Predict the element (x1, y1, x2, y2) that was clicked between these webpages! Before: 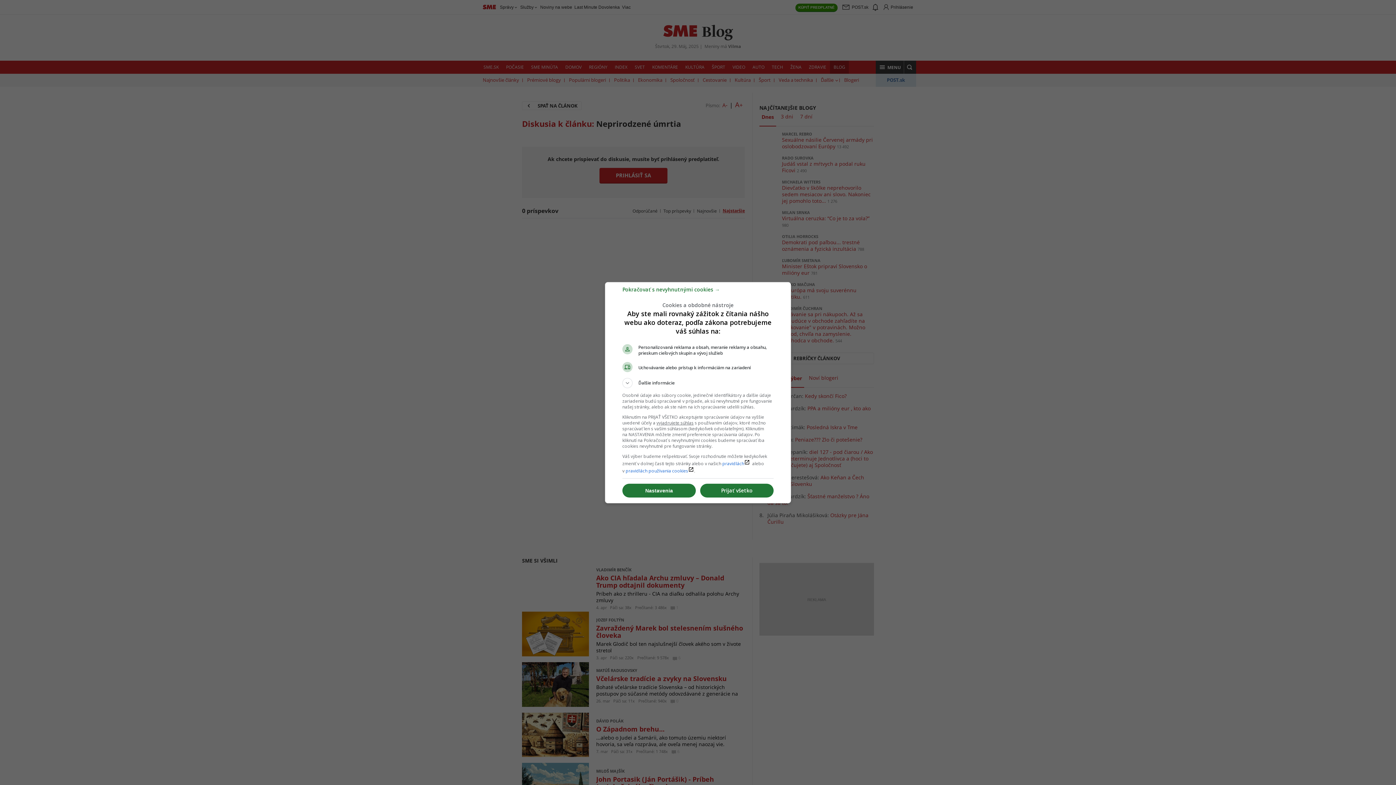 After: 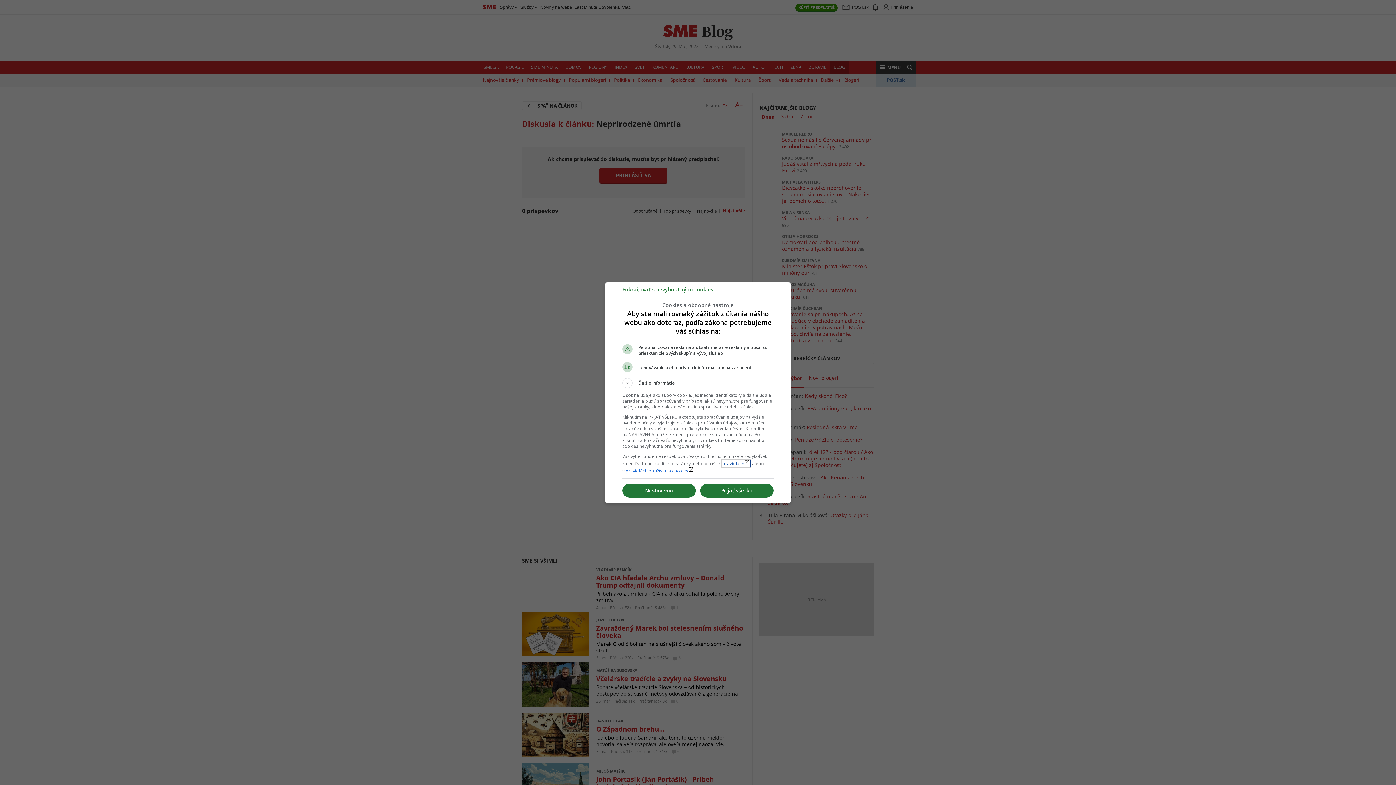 Action: label: pravidláchlaunch bbox: (722, 460, 750, 466)